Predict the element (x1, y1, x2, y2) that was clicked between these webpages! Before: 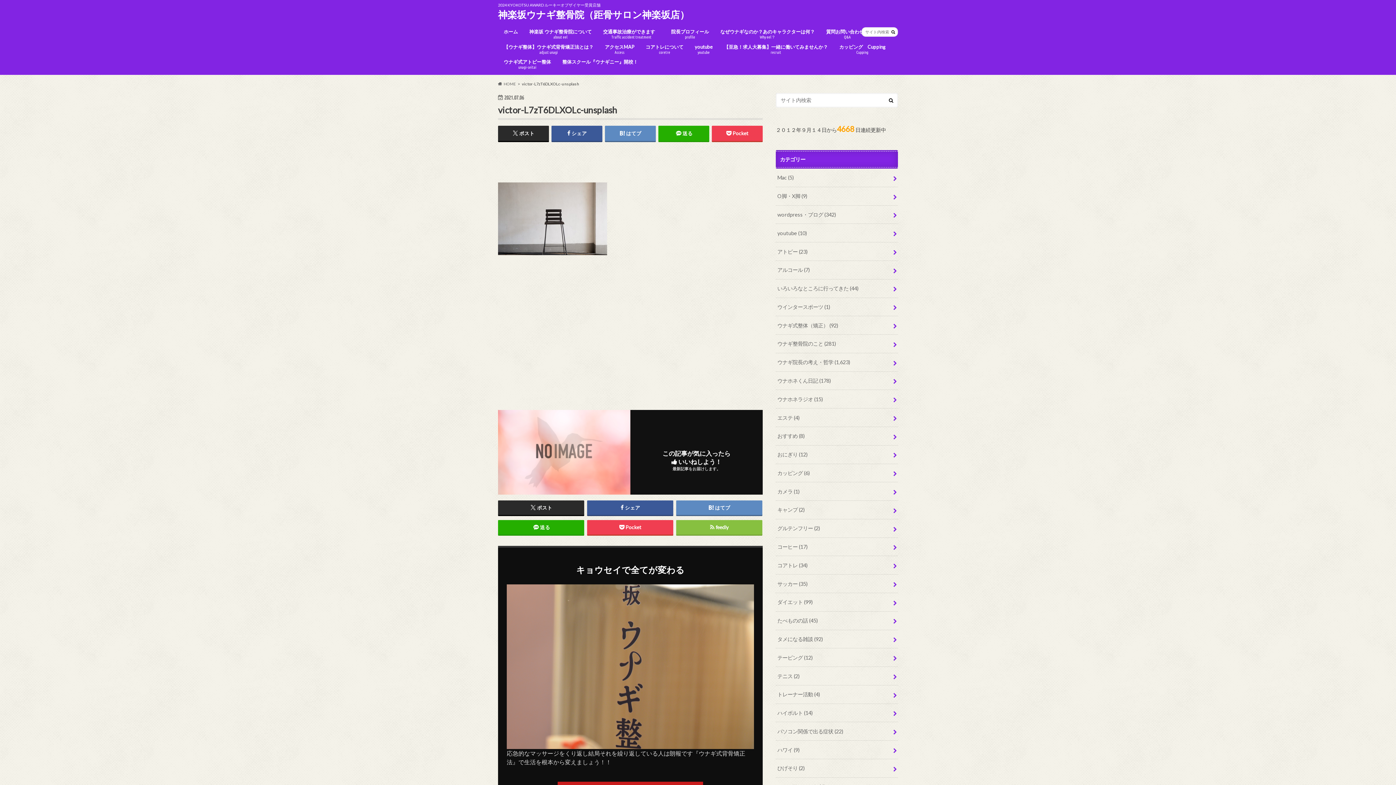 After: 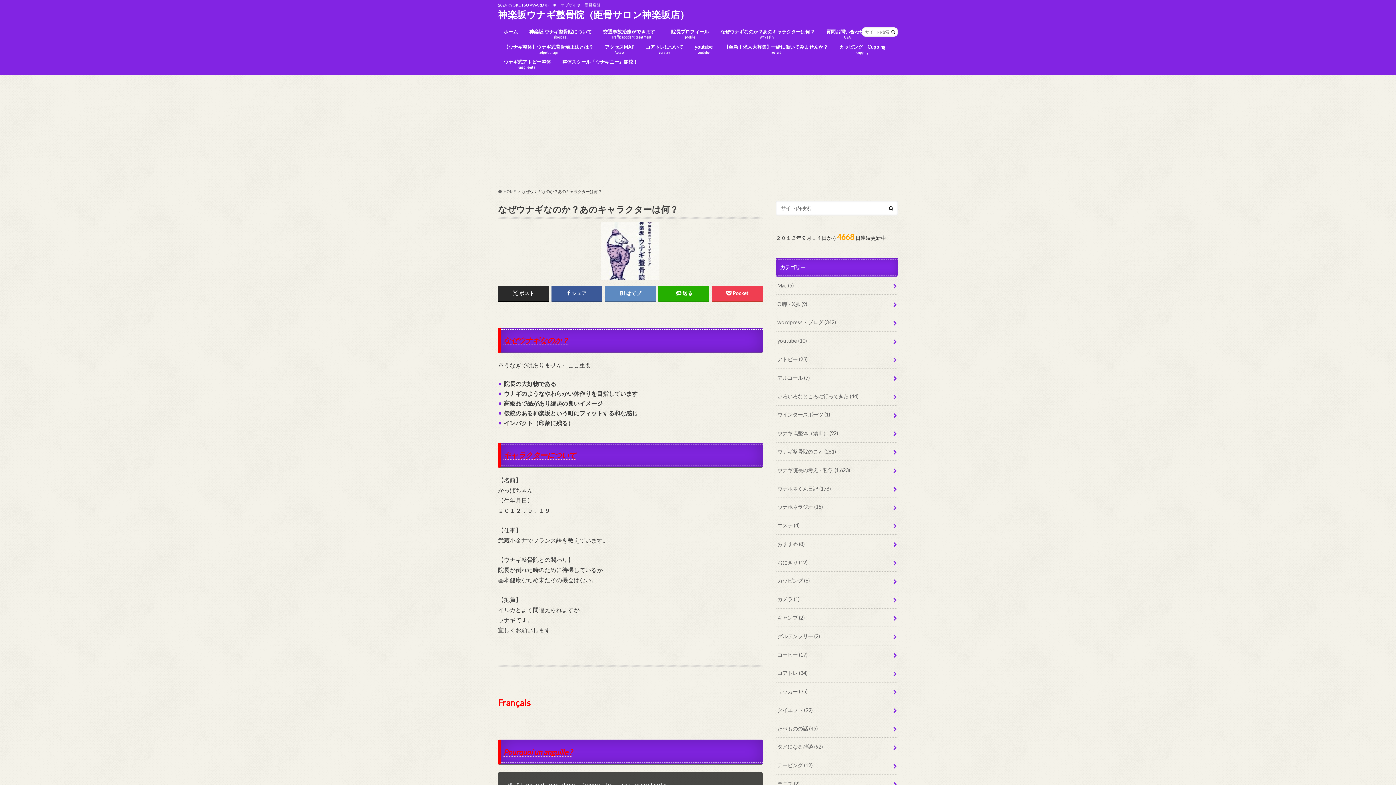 Action: label: なぜウナギなのか？あのキャラクターは何？
Why eel？ bbox: (714, 27, 820, 42)